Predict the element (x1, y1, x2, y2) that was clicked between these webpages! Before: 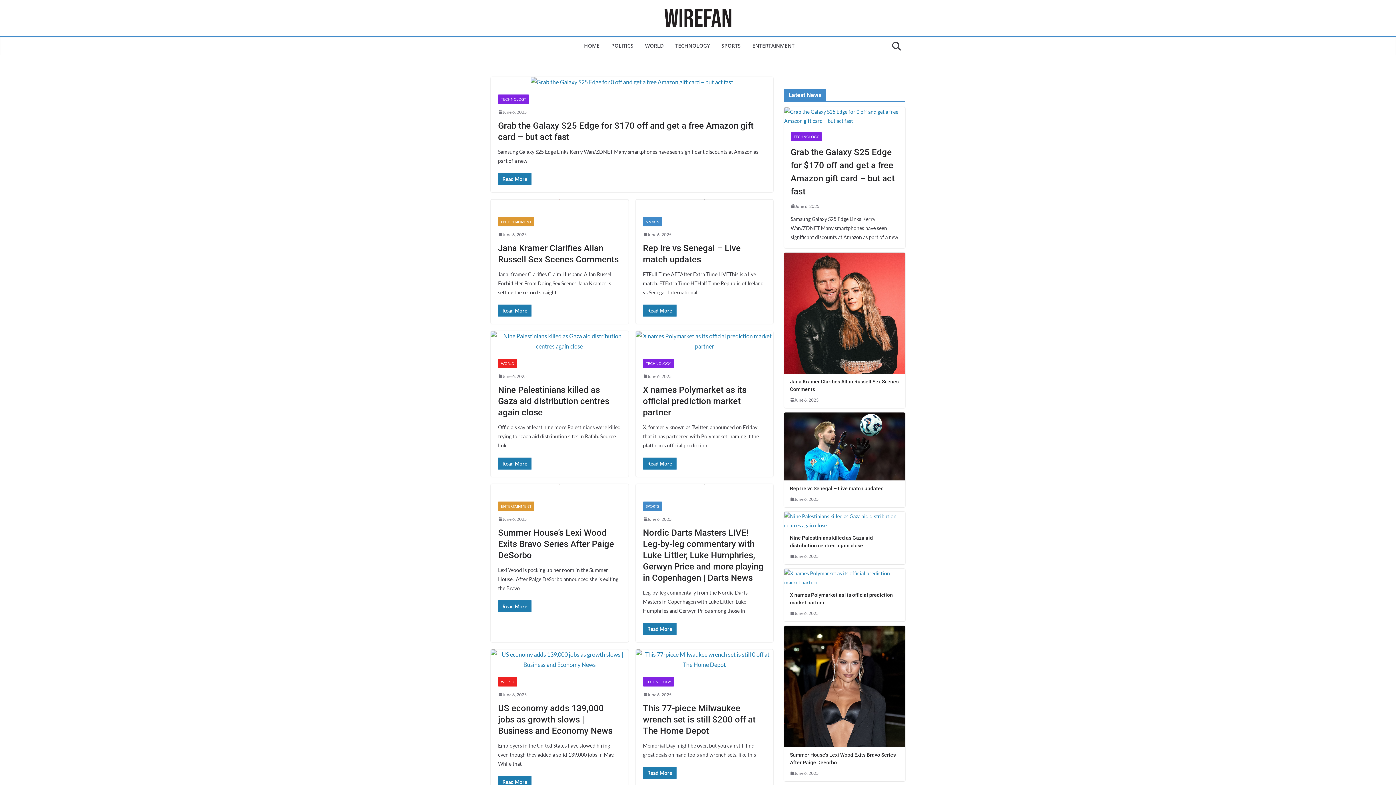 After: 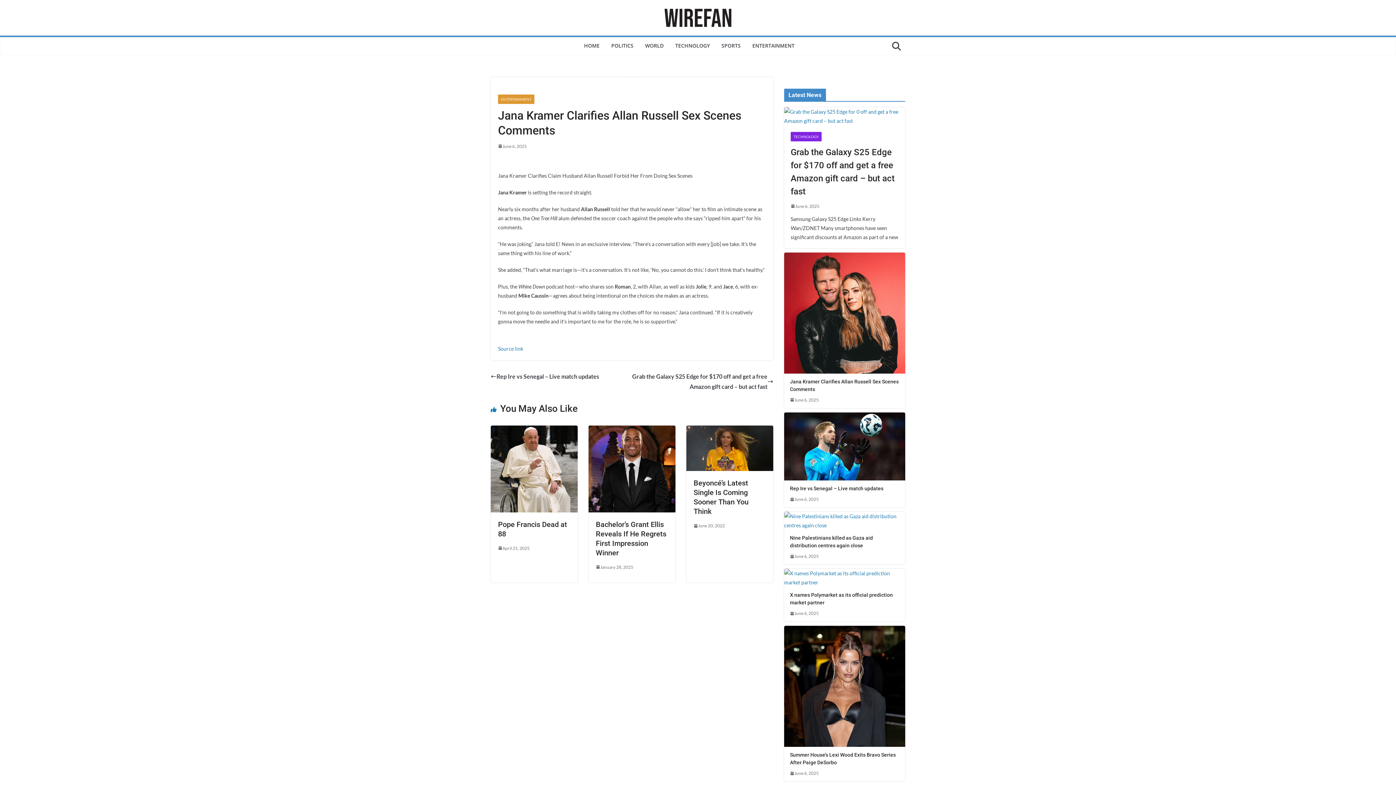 Action: label: June 6, 2025 bbox: (498, 230, 526, 238)